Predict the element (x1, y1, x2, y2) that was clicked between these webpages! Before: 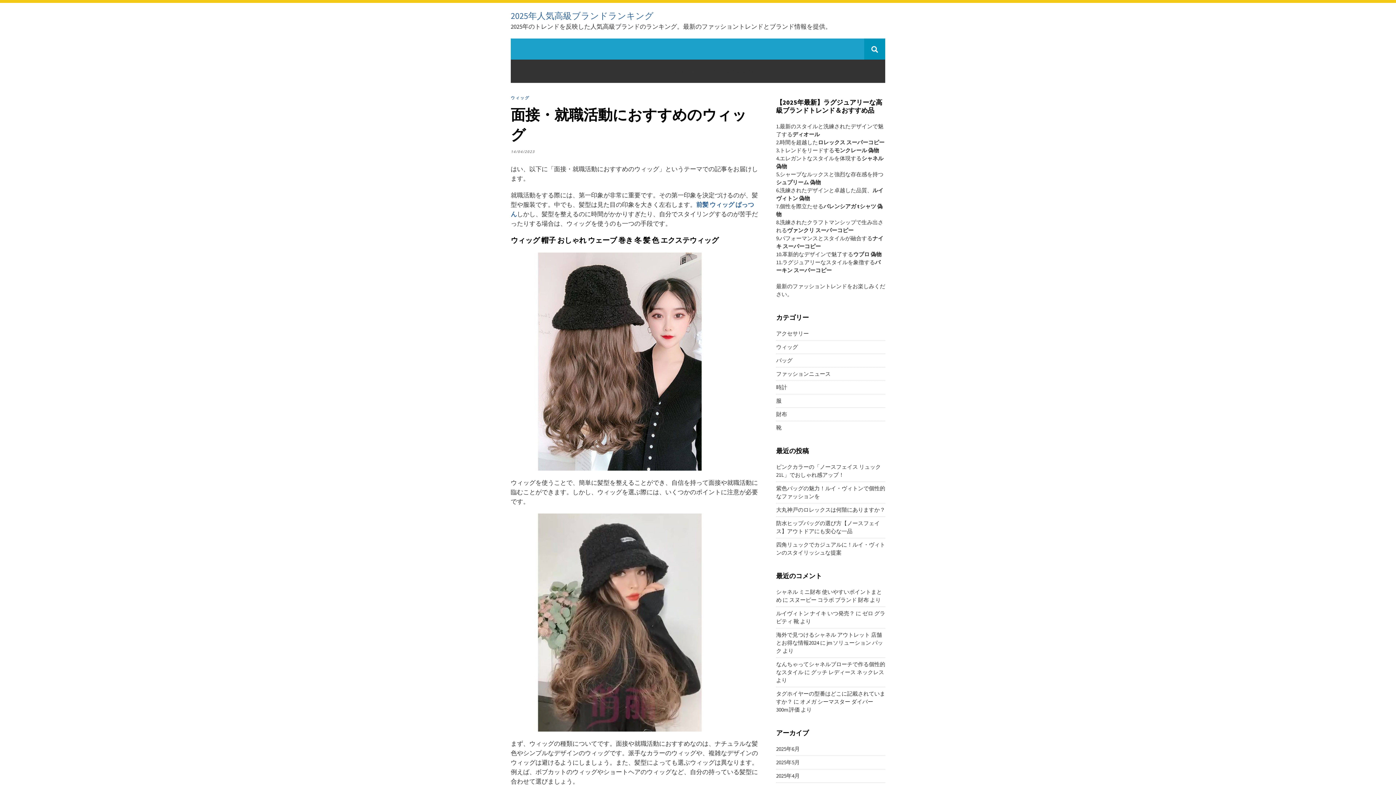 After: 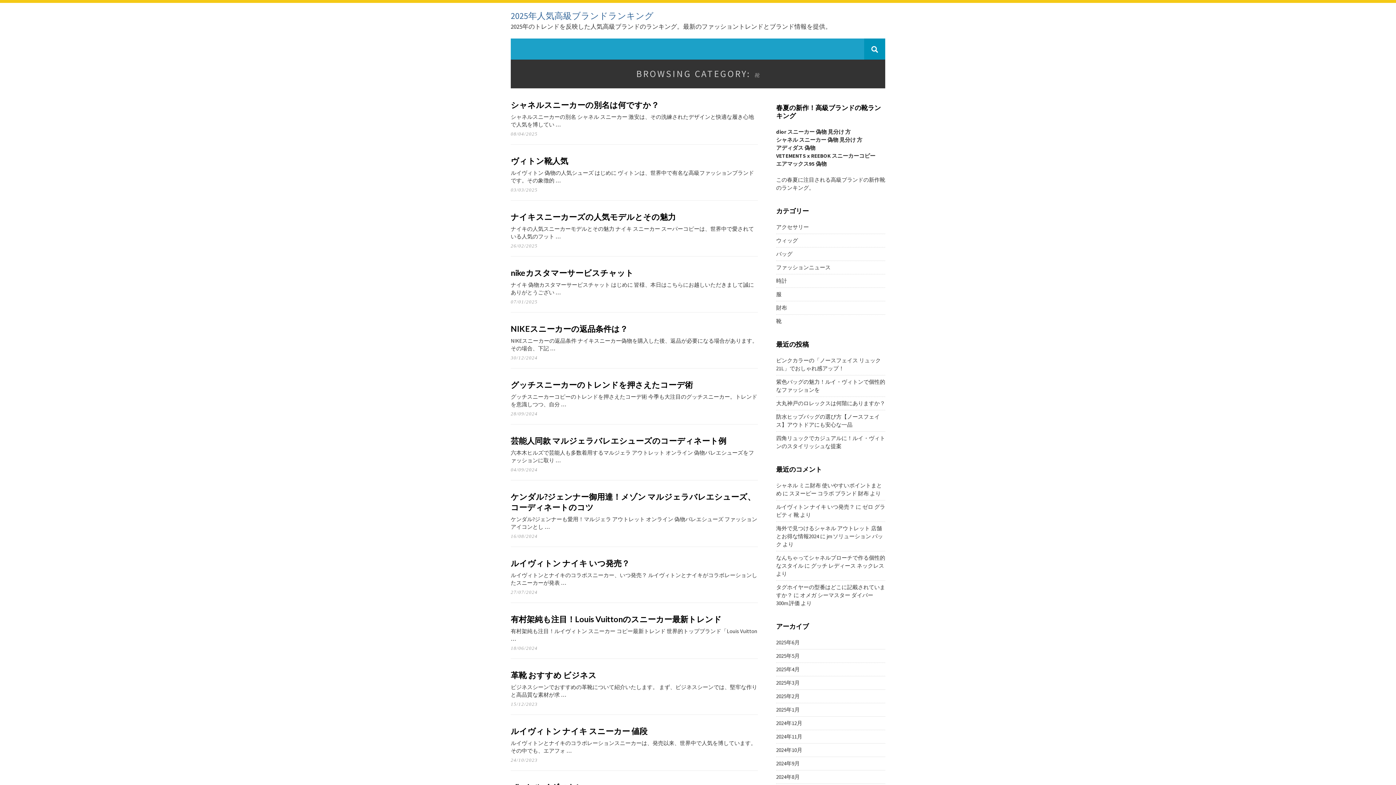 Action: bbox: (776, 424, 781, 431) label: 靴